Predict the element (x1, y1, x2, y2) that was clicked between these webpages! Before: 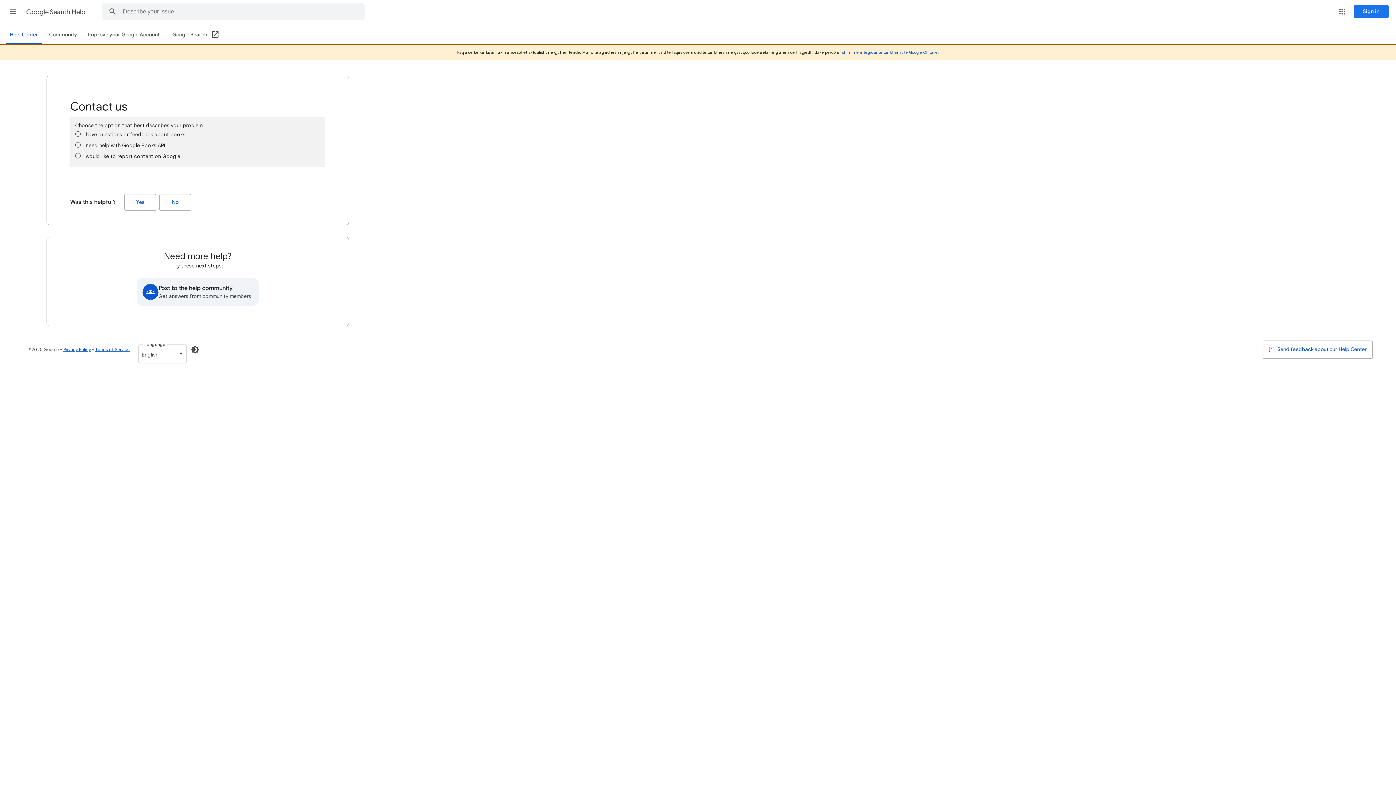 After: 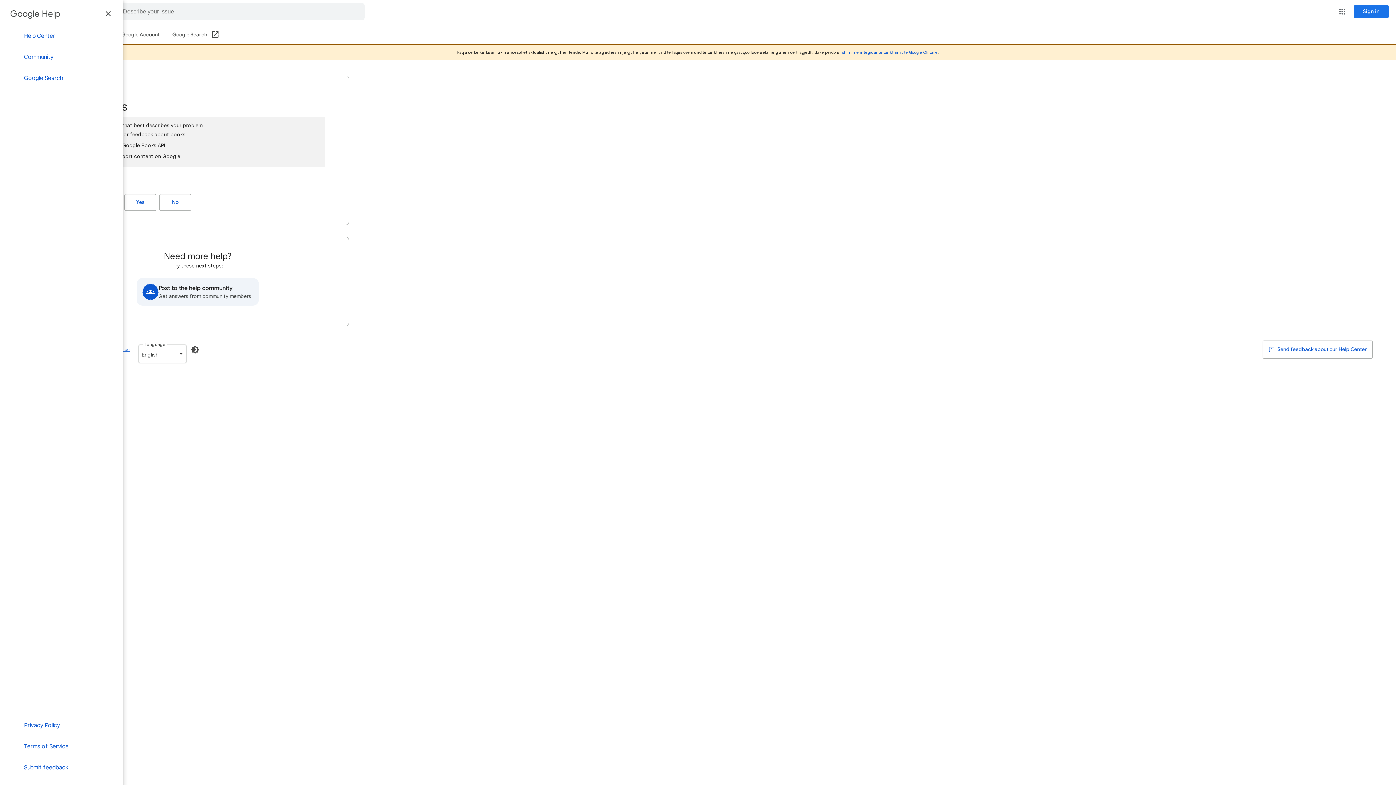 Action: bbox: (4, 2, 21, 20) label: Main menu